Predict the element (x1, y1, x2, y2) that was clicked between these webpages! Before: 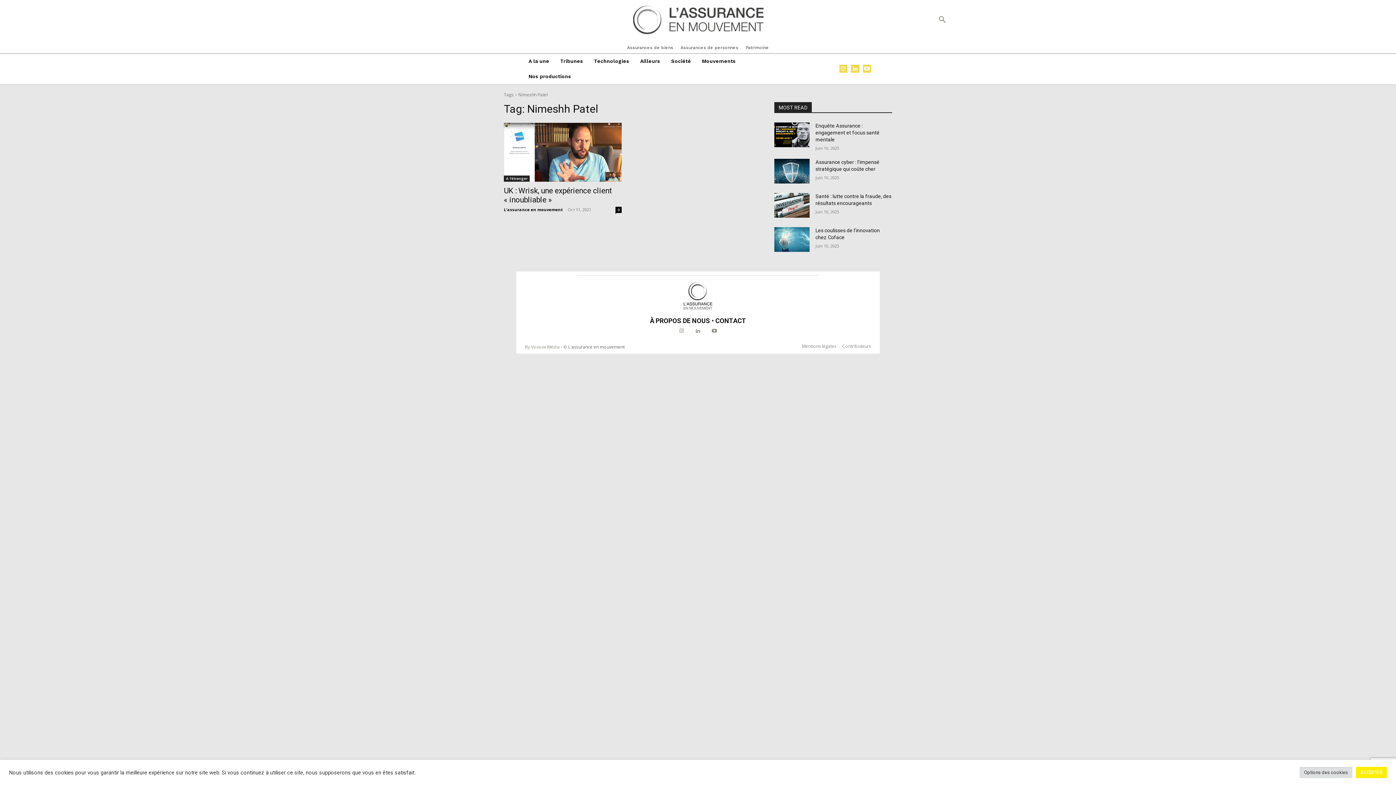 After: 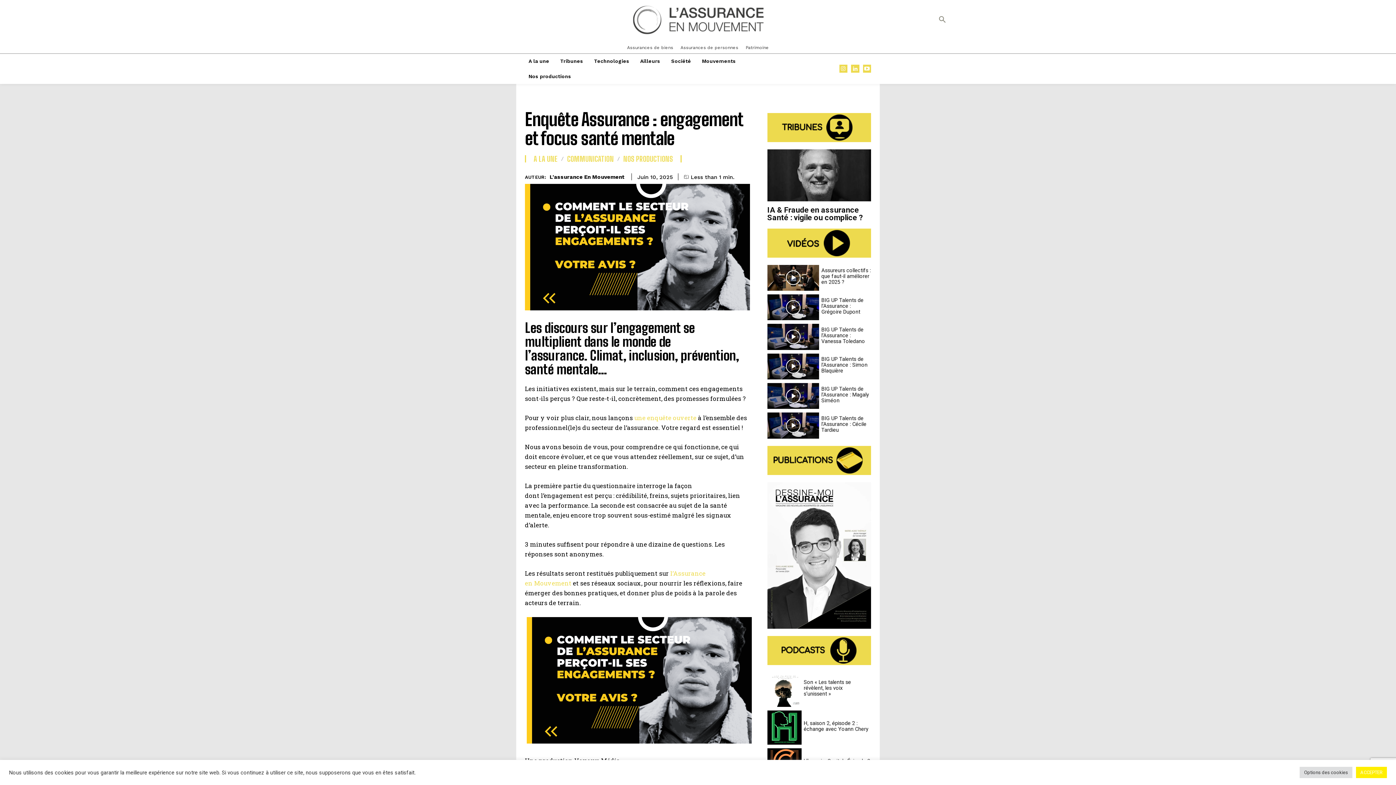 Action: bbox: (774, 122, 809, 147)